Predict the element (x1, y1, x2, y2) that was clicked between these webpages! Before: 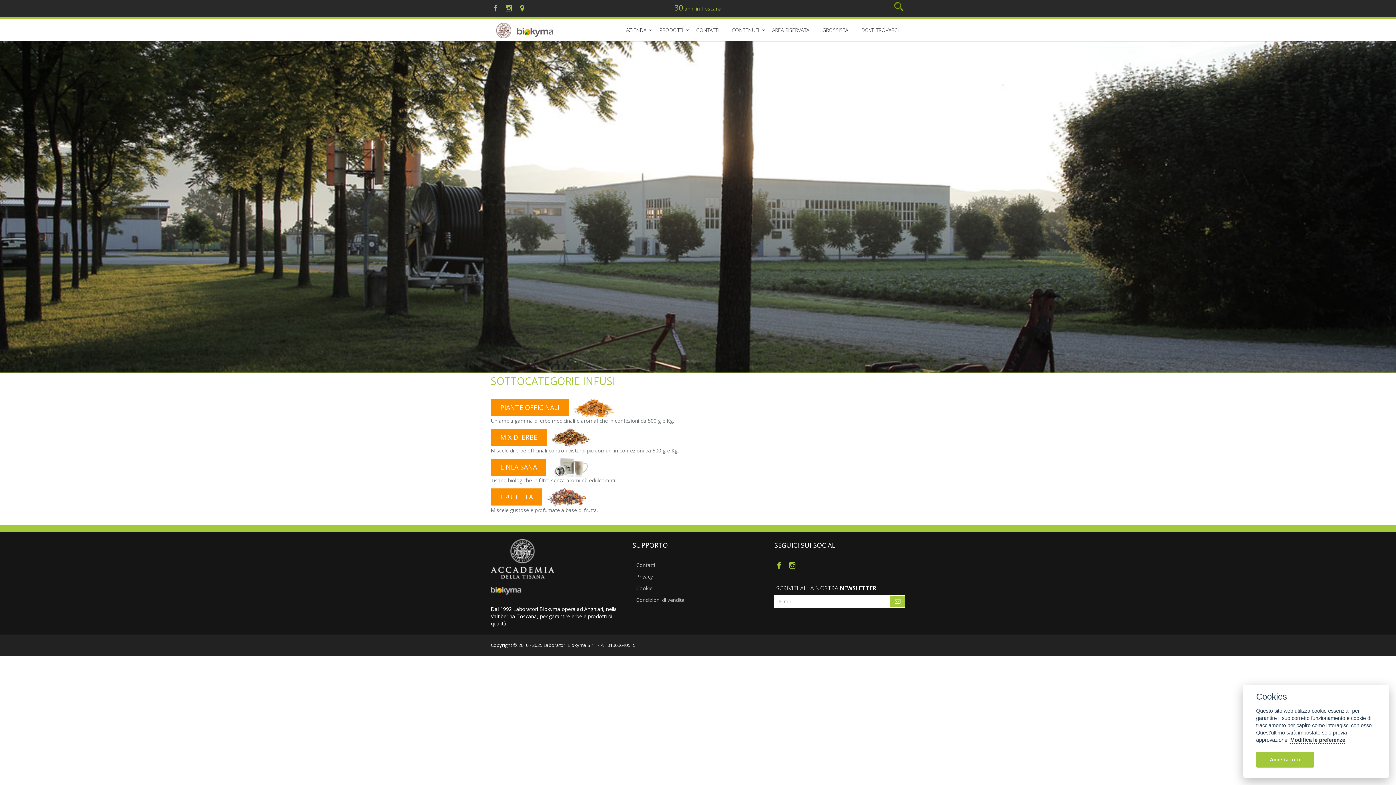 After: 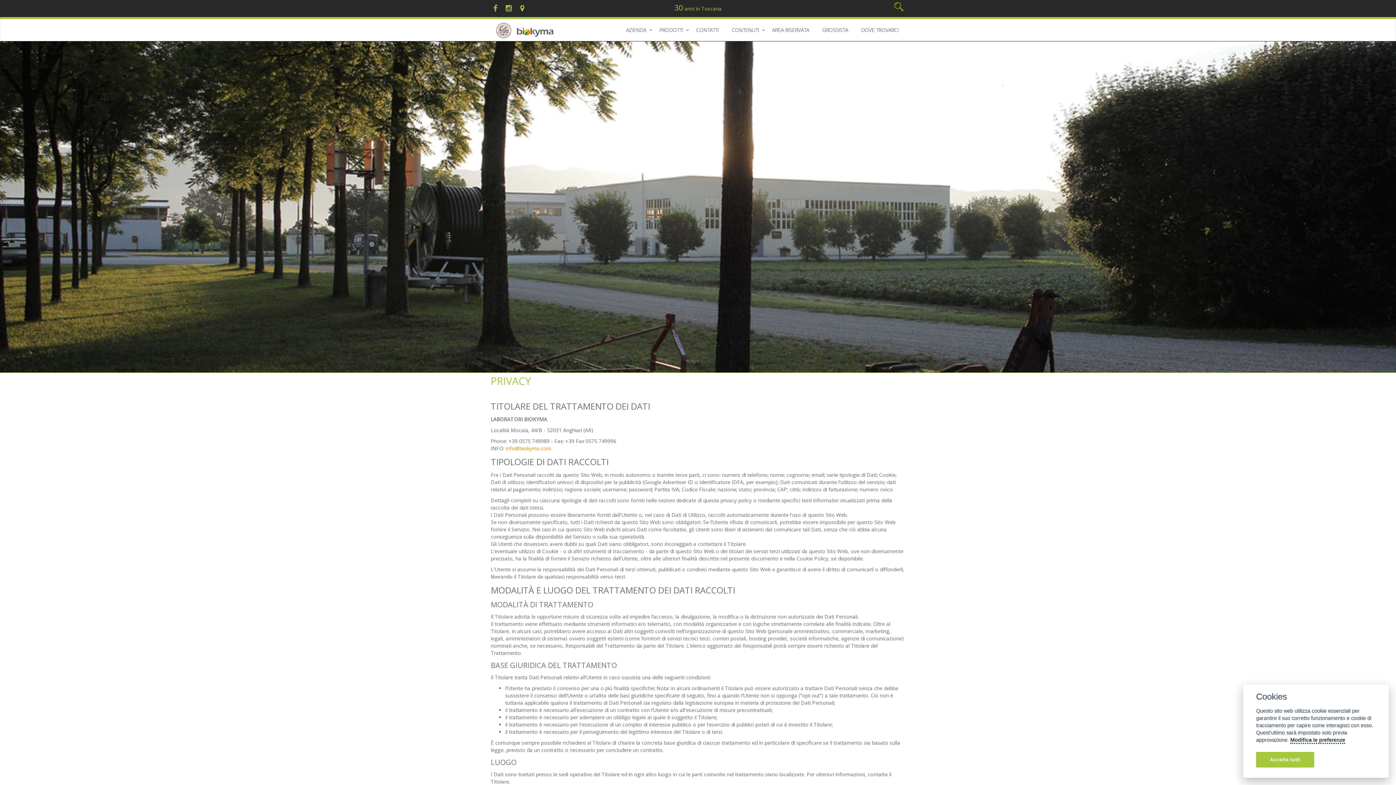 Action: bbox: (632, 571, 763, 582) label: Privacy